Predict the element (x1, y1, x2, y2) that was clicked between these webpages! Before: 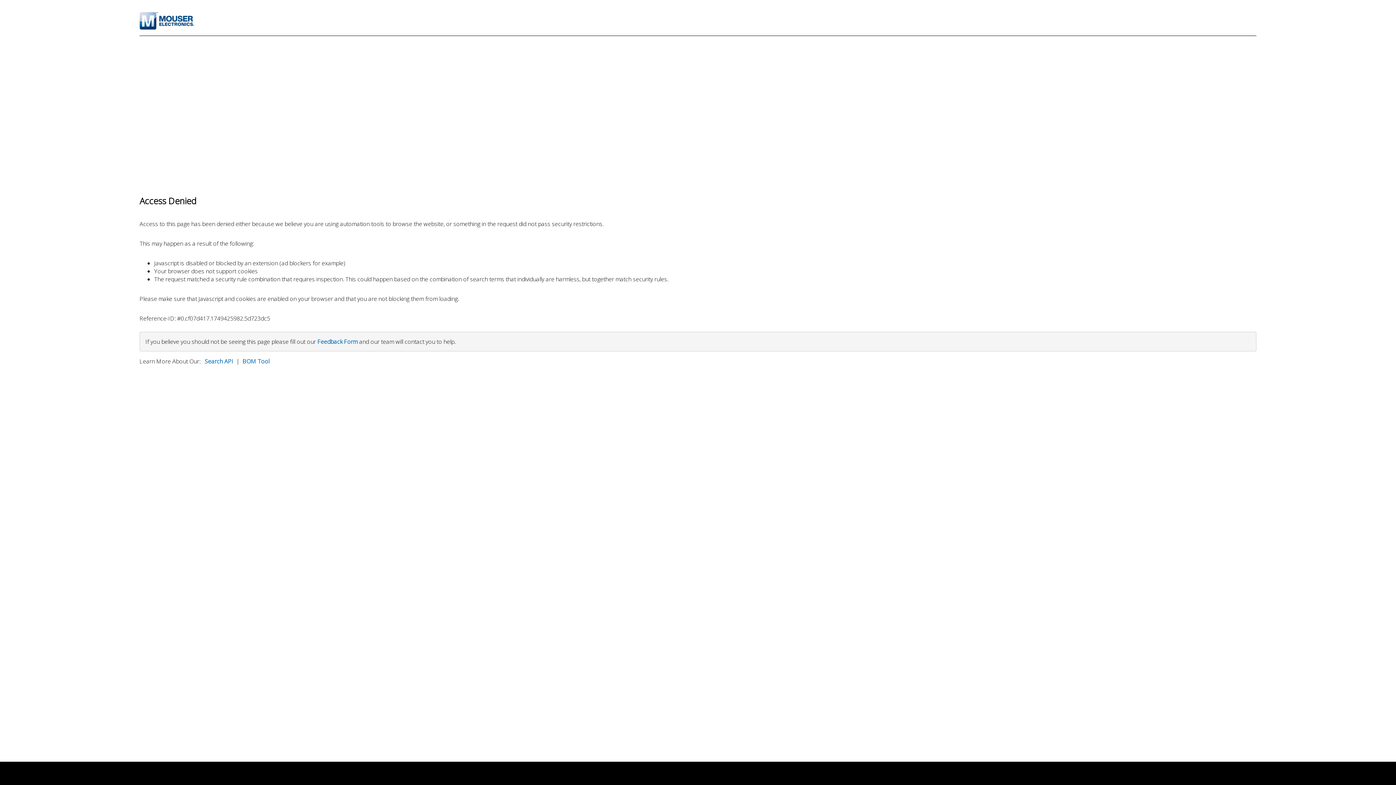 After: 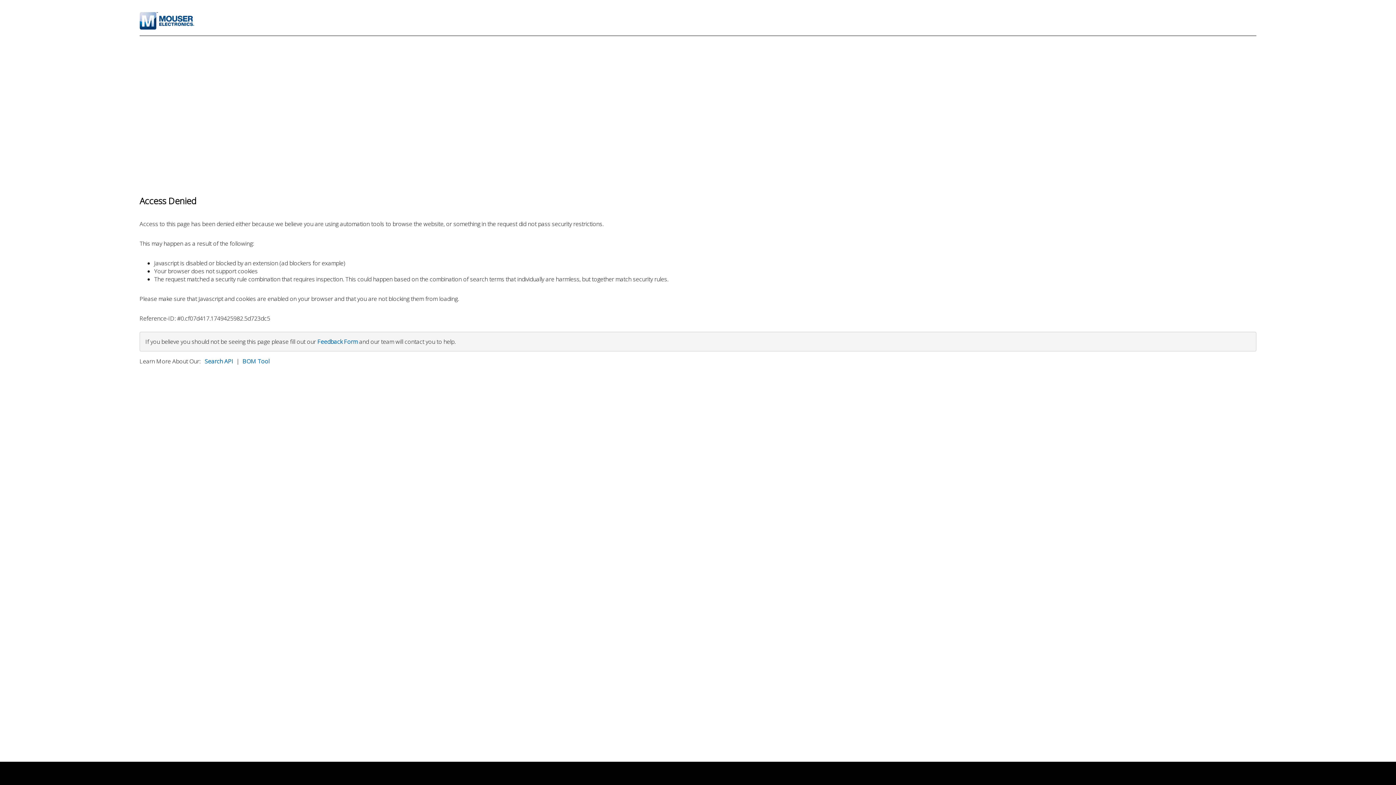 Action: bbox: (204, 357, 233, 365) label: Search API